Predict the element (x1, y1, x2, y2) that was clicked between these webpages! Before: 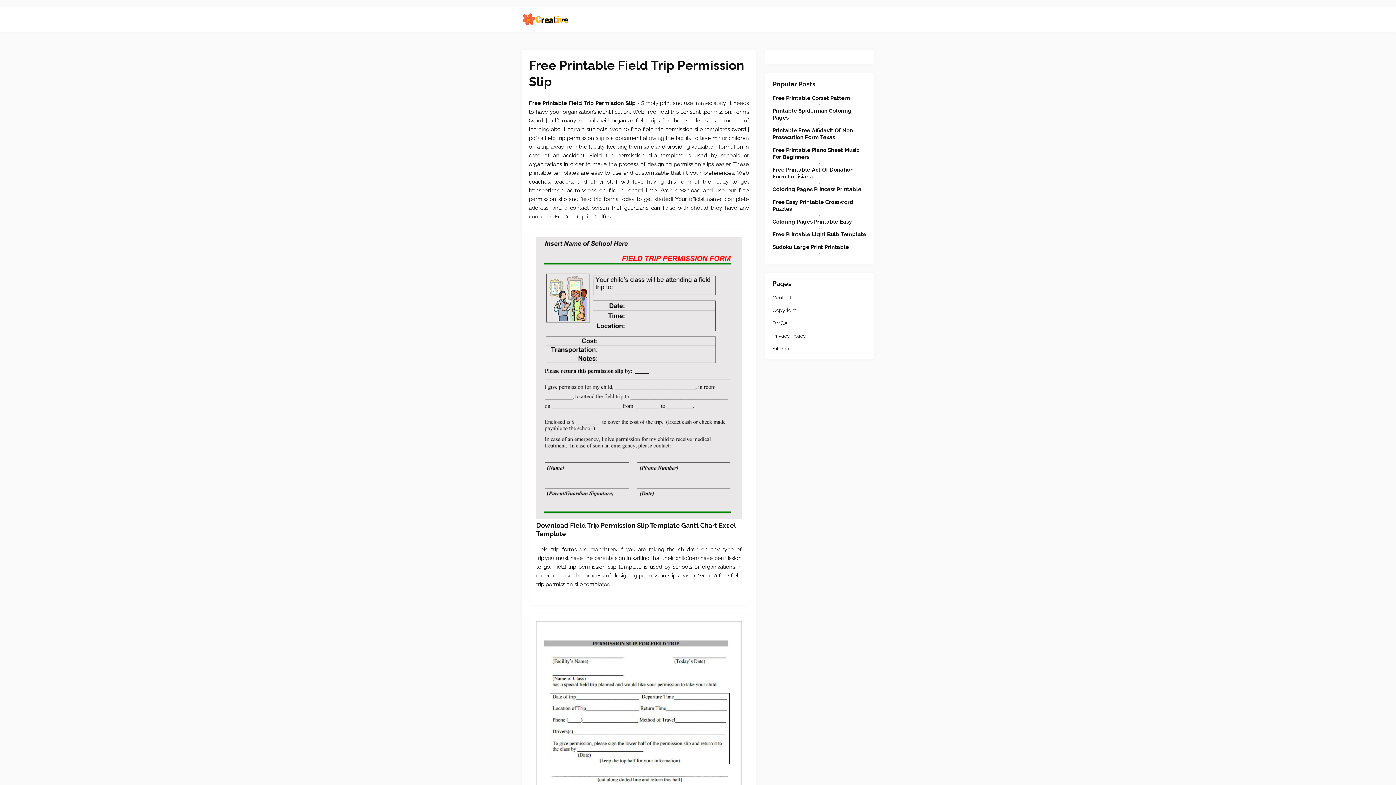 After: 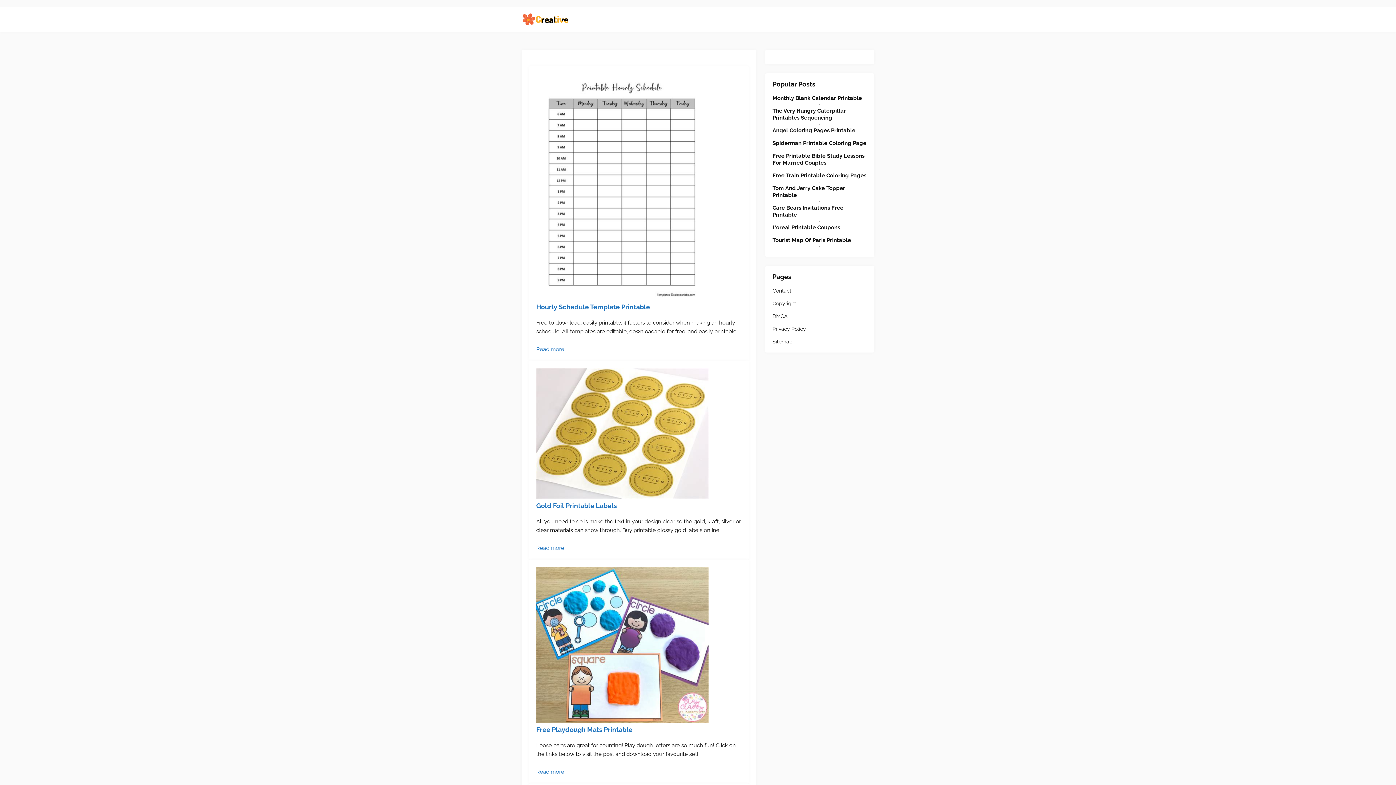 Action: bbox: (521, 12, 570, 26)